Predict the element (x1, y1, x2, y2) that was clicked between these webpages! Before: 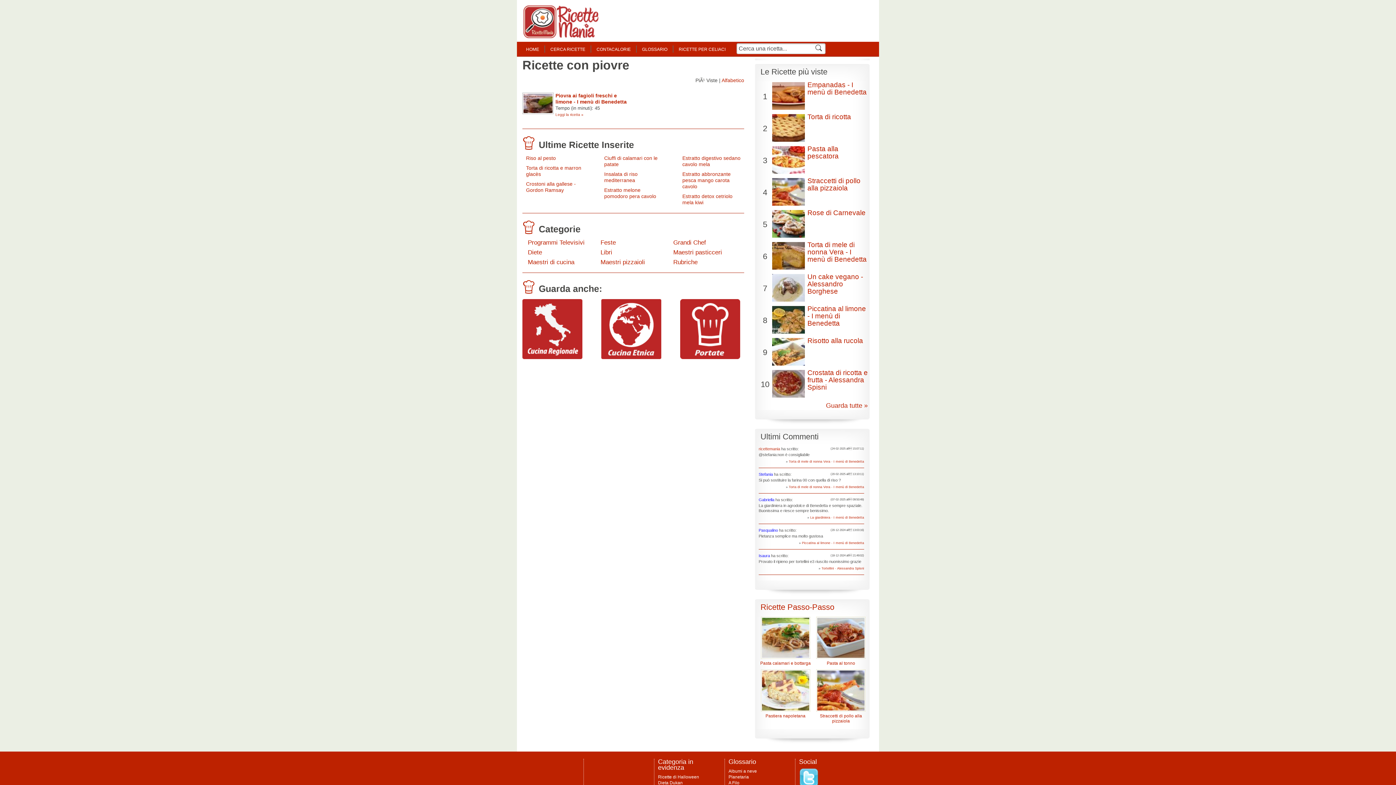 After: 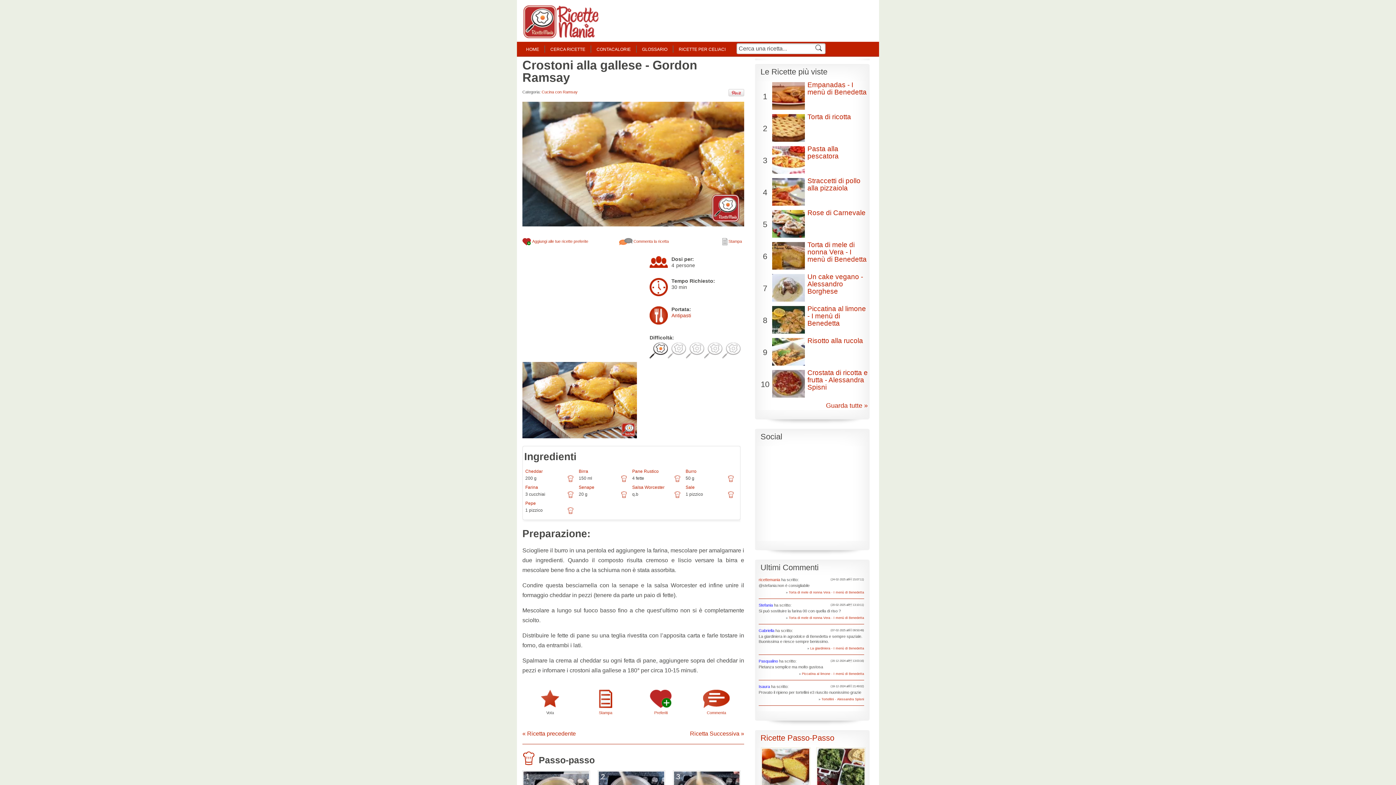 Action: label: Crostoni alla gallese - Gordon Ramsay bbox: (526, 181, 576, 193)